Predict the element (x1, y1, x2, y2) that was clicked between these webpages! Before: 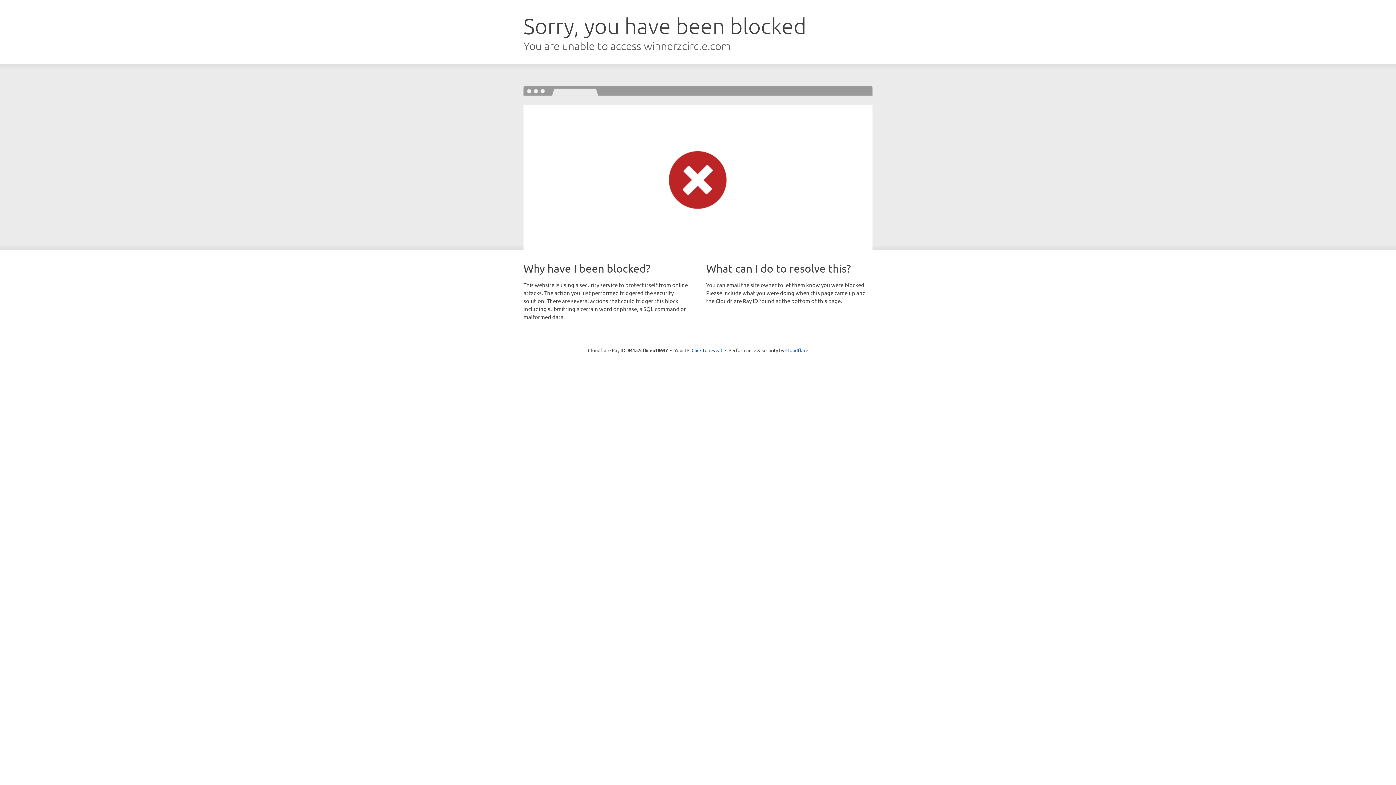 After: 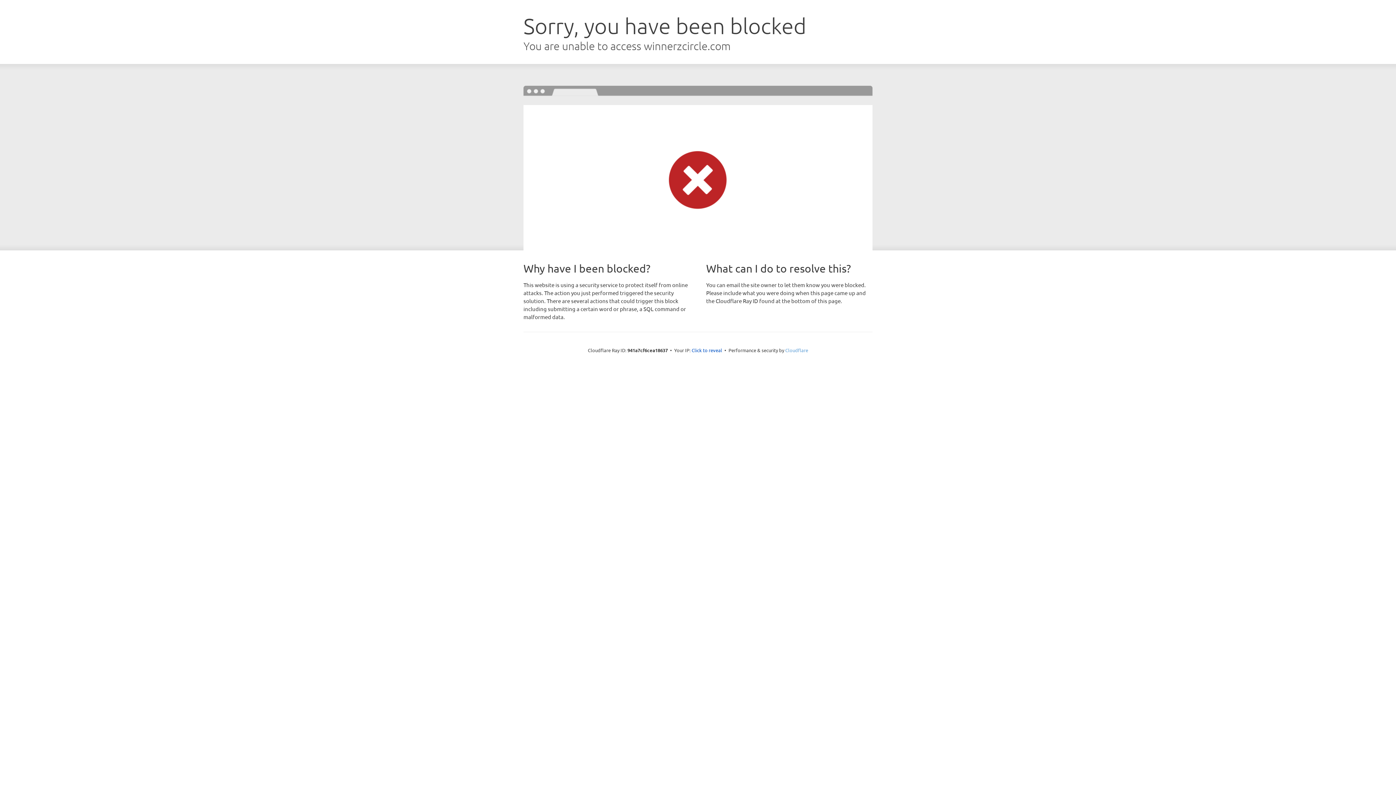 Action: bbox: (785, 347, 808, 353) label: Cloudflare